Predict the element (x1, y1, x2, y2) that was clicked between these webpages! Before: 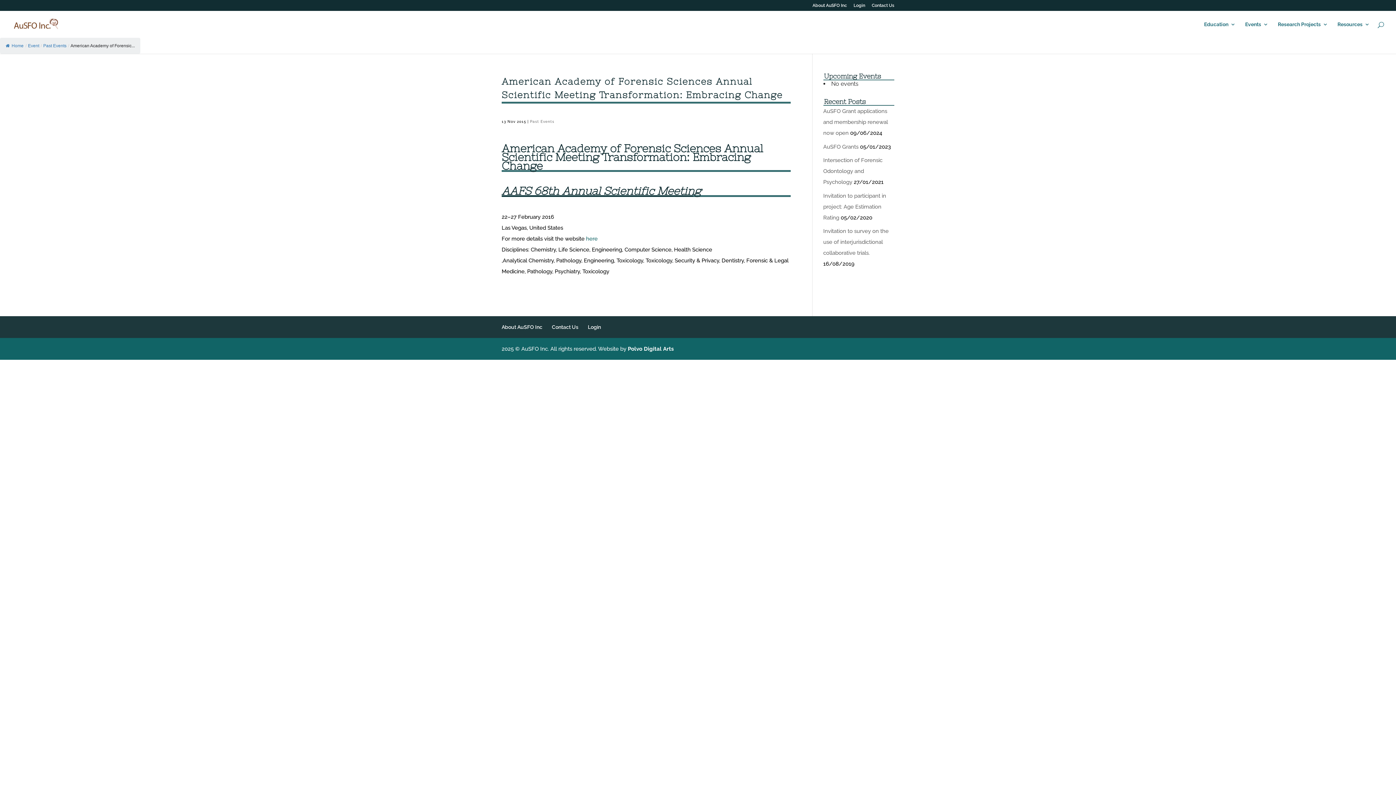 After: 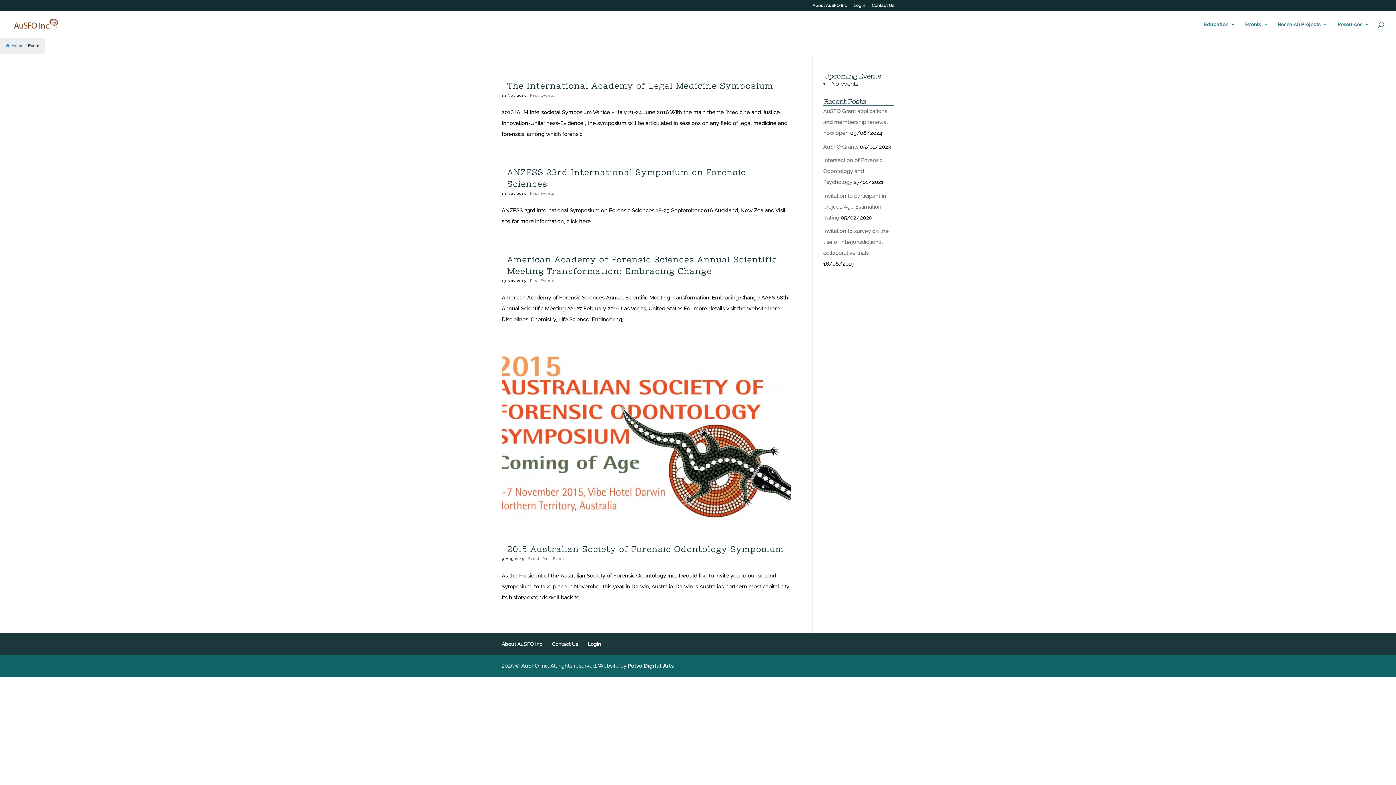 Action: bbox: (28, 43, 39, 48) label: Event